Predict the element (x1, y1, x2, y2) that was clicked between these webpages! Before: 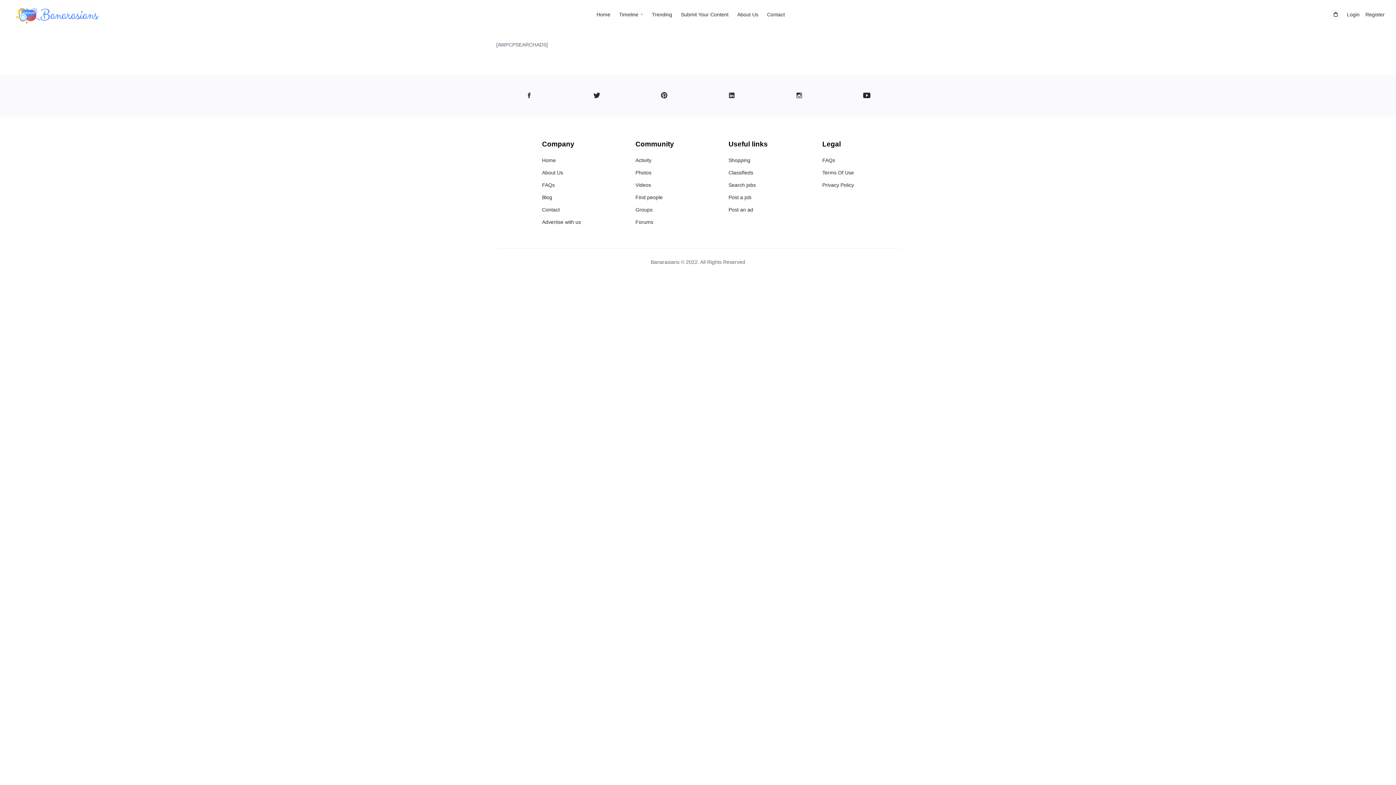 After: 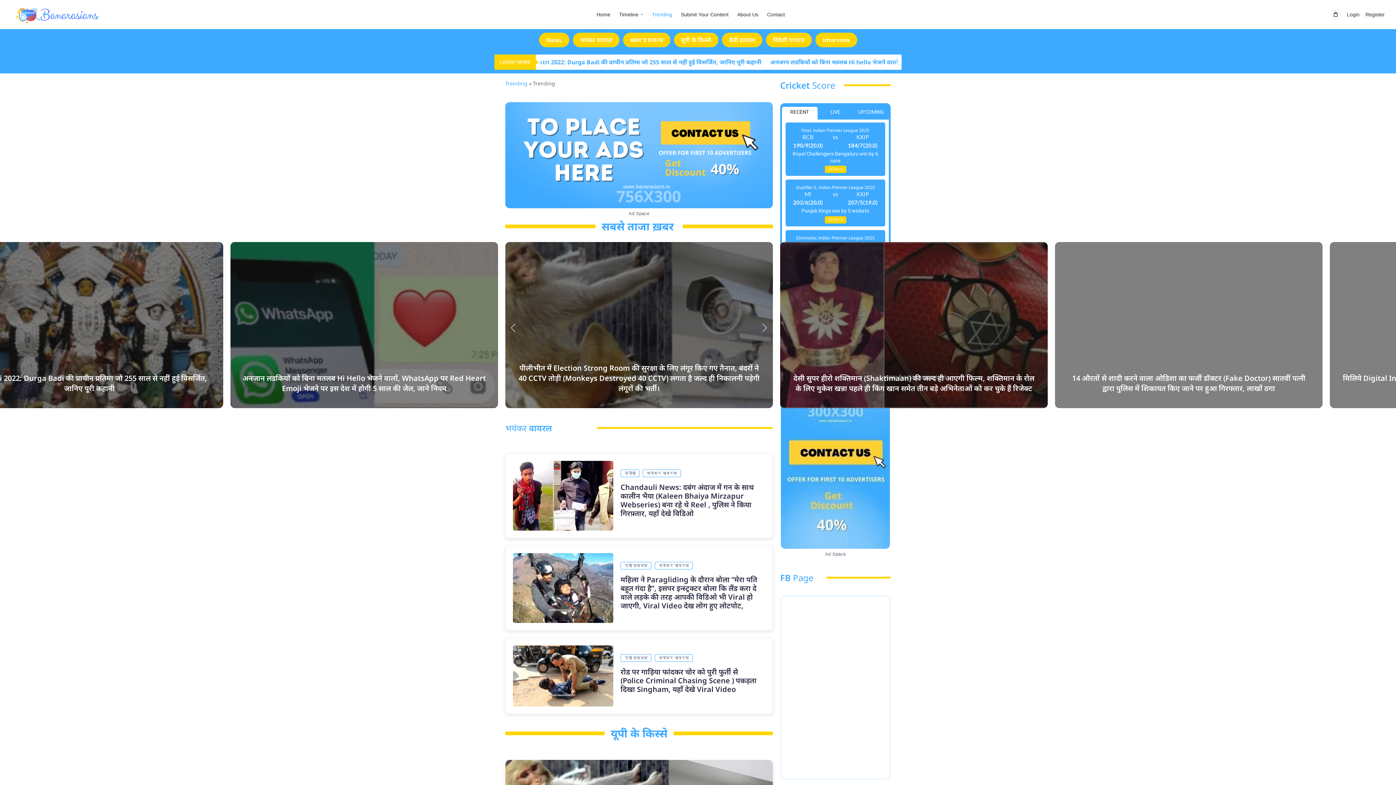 Action: label: Trending bbox: (647, 0, 676, 29)